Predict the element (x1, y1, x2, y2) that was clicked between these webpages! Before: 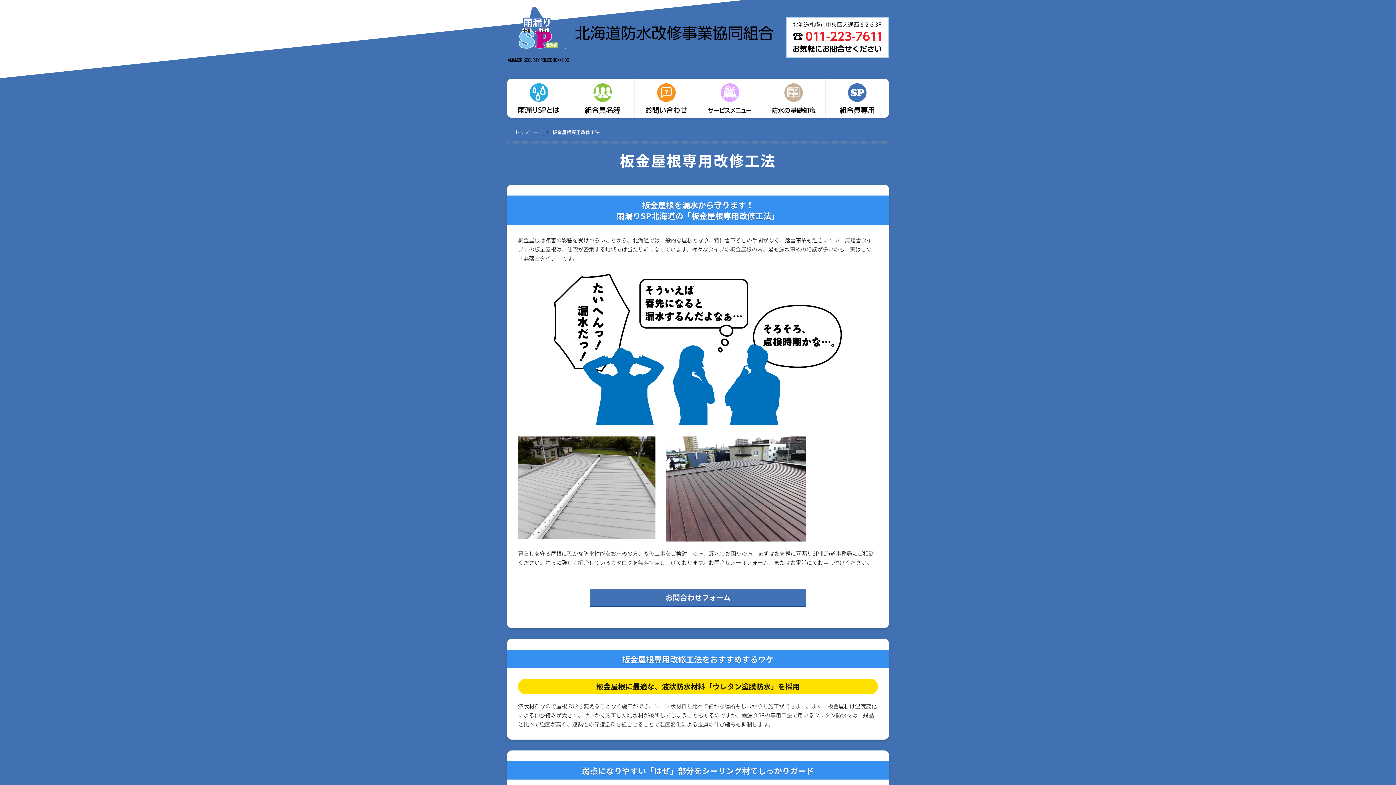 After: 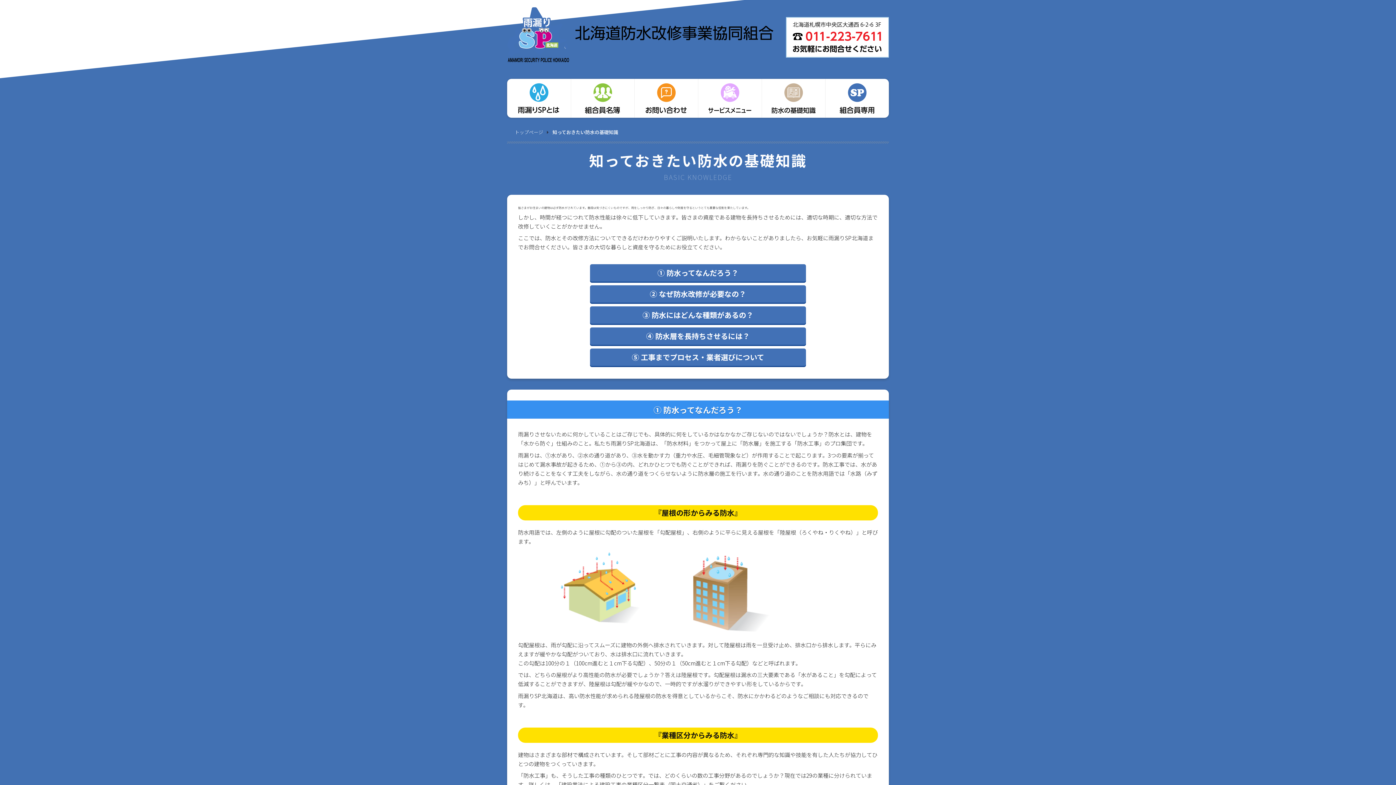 Action: bbox: (762, 78, 825, 117)